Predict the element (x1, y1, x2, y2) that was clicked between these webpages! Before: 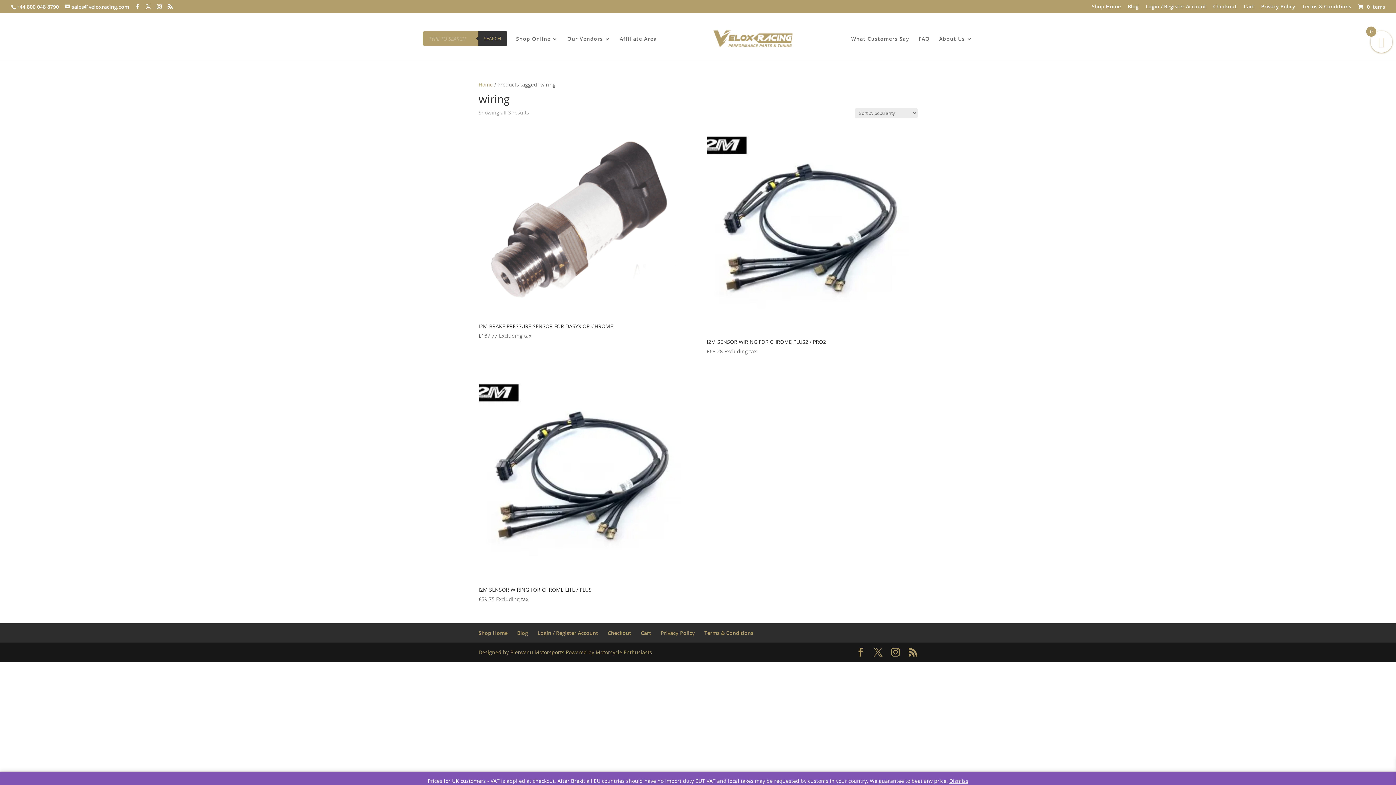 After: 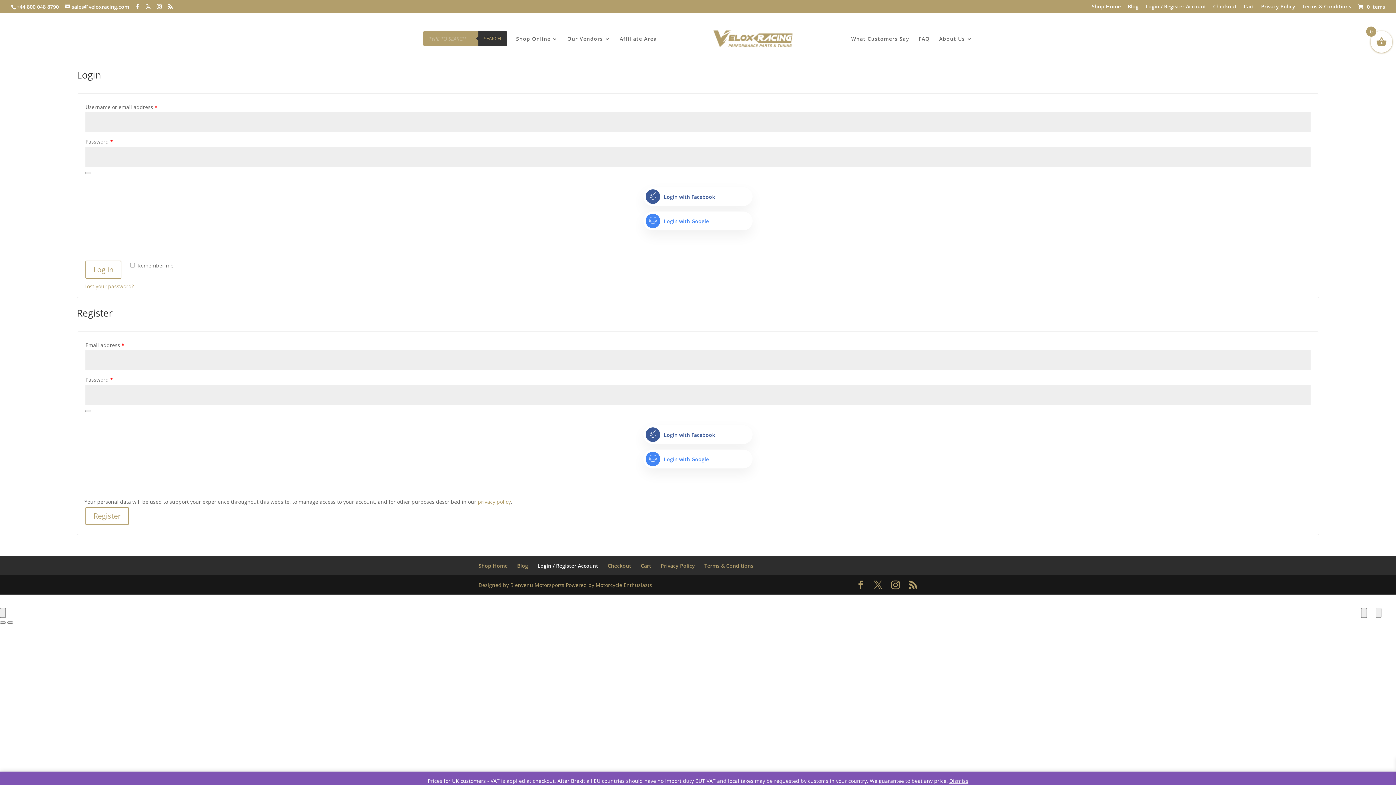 Action: bbox: (1145, 3, 1206, 12) label: Login / Register Account